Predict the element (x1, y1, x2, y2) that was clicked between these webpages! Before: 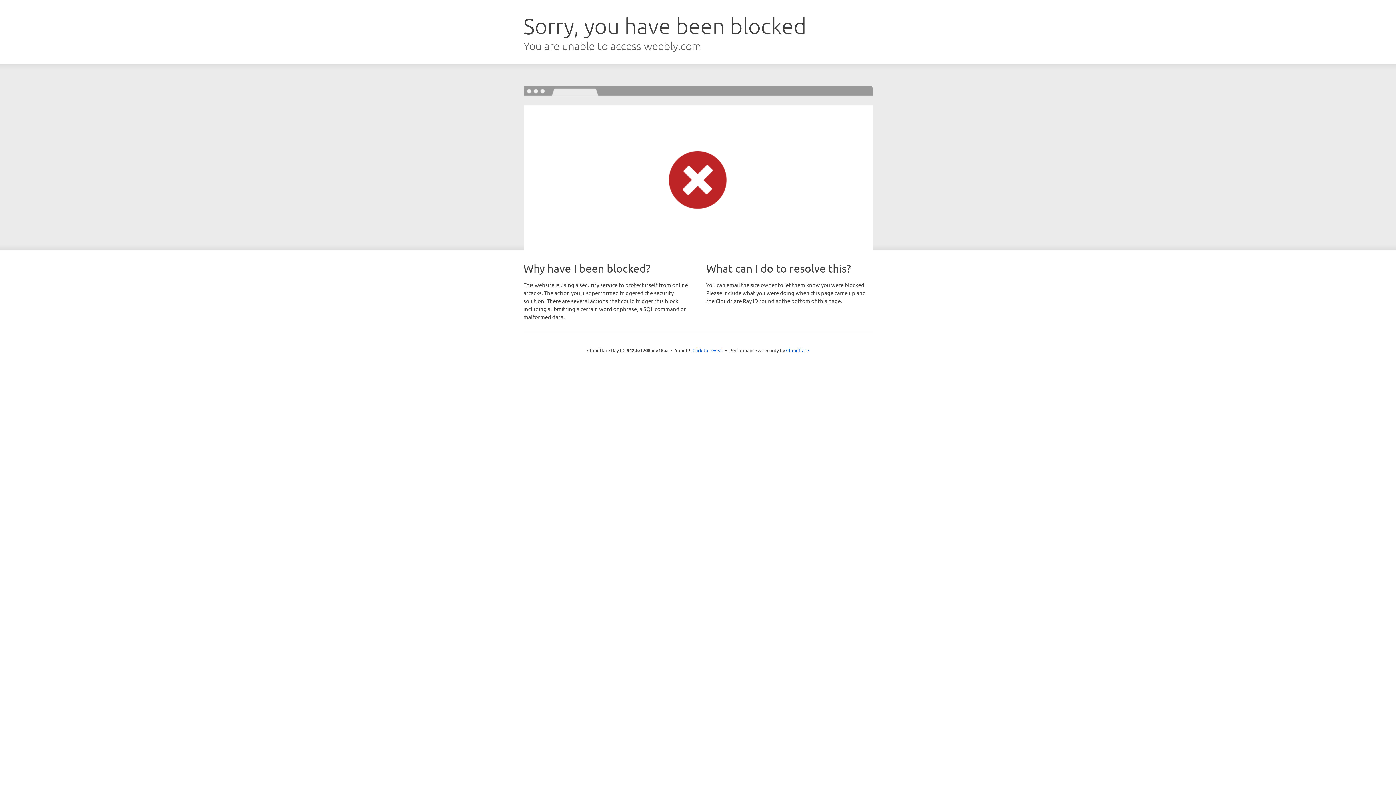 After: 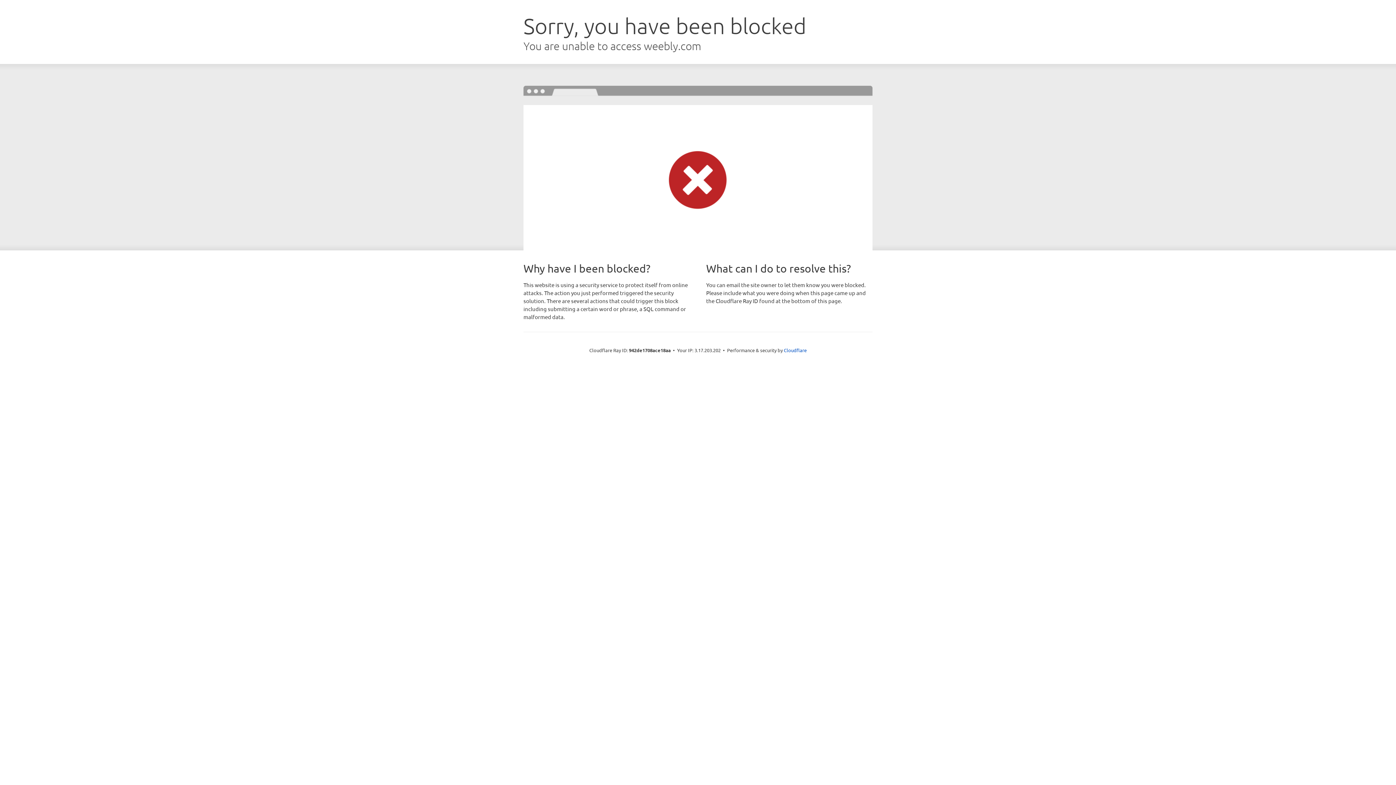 Action: bbox: (692, 346, 723, 353) label: Click to reveal